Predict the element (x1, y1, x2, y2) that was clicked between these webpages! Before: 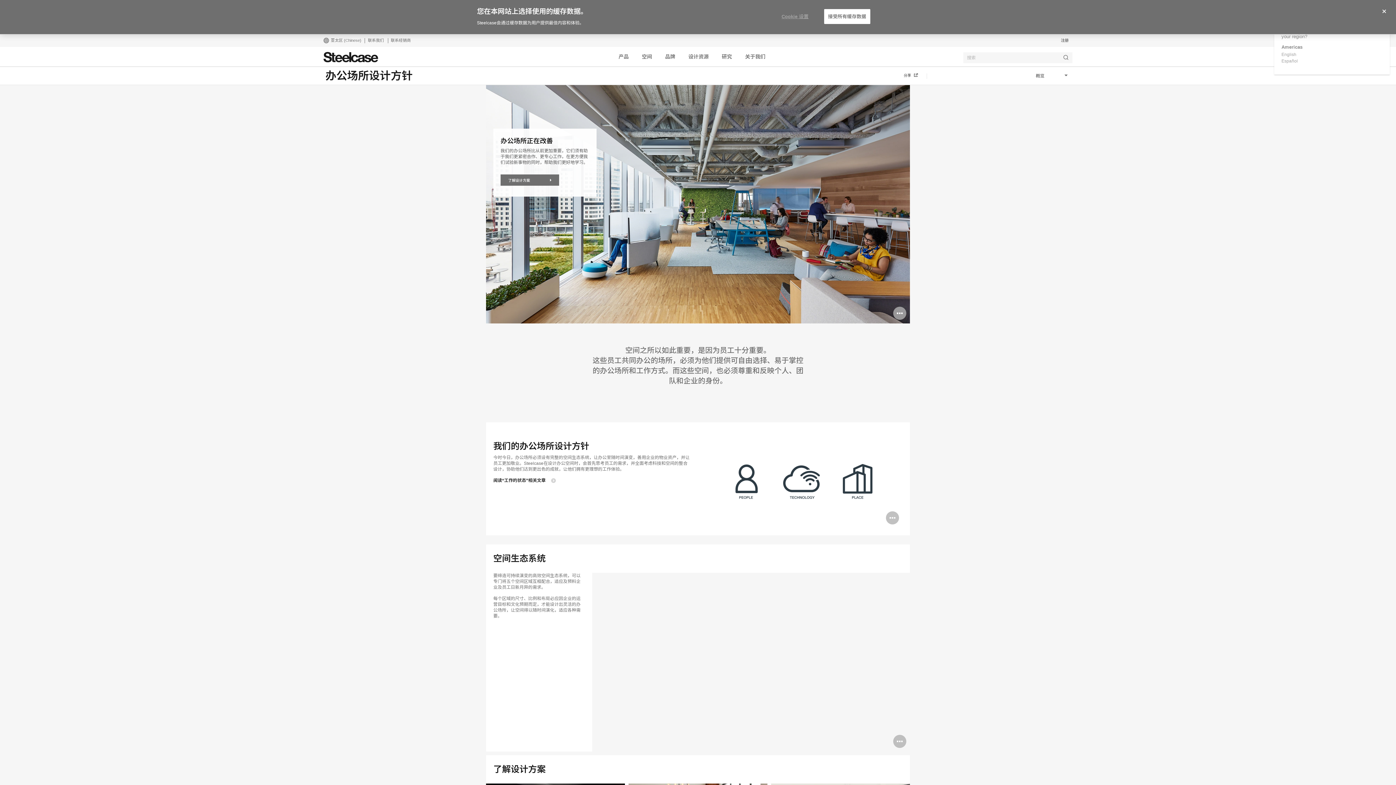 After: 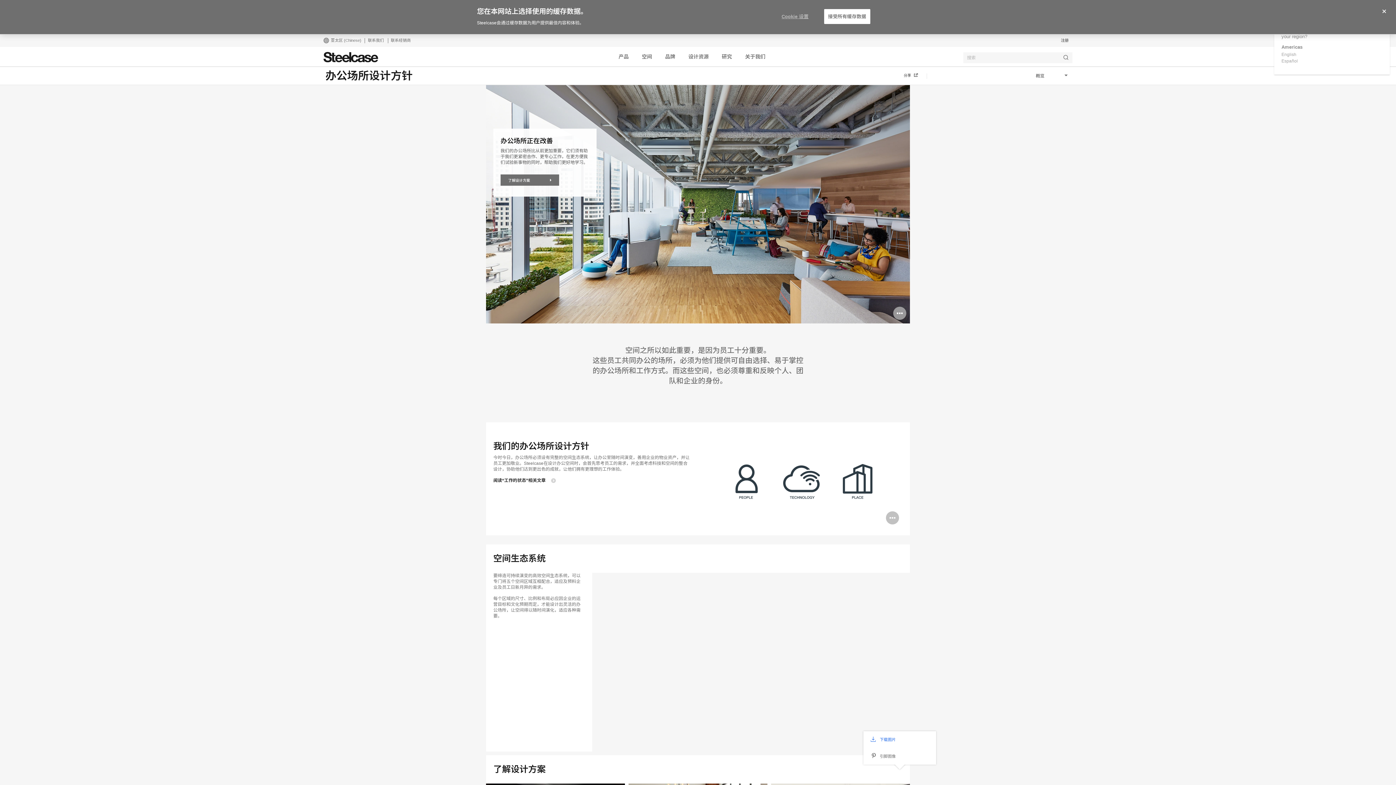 Action: label: 打开图片工具提示框 bbox: (893, 735, 906, 748)